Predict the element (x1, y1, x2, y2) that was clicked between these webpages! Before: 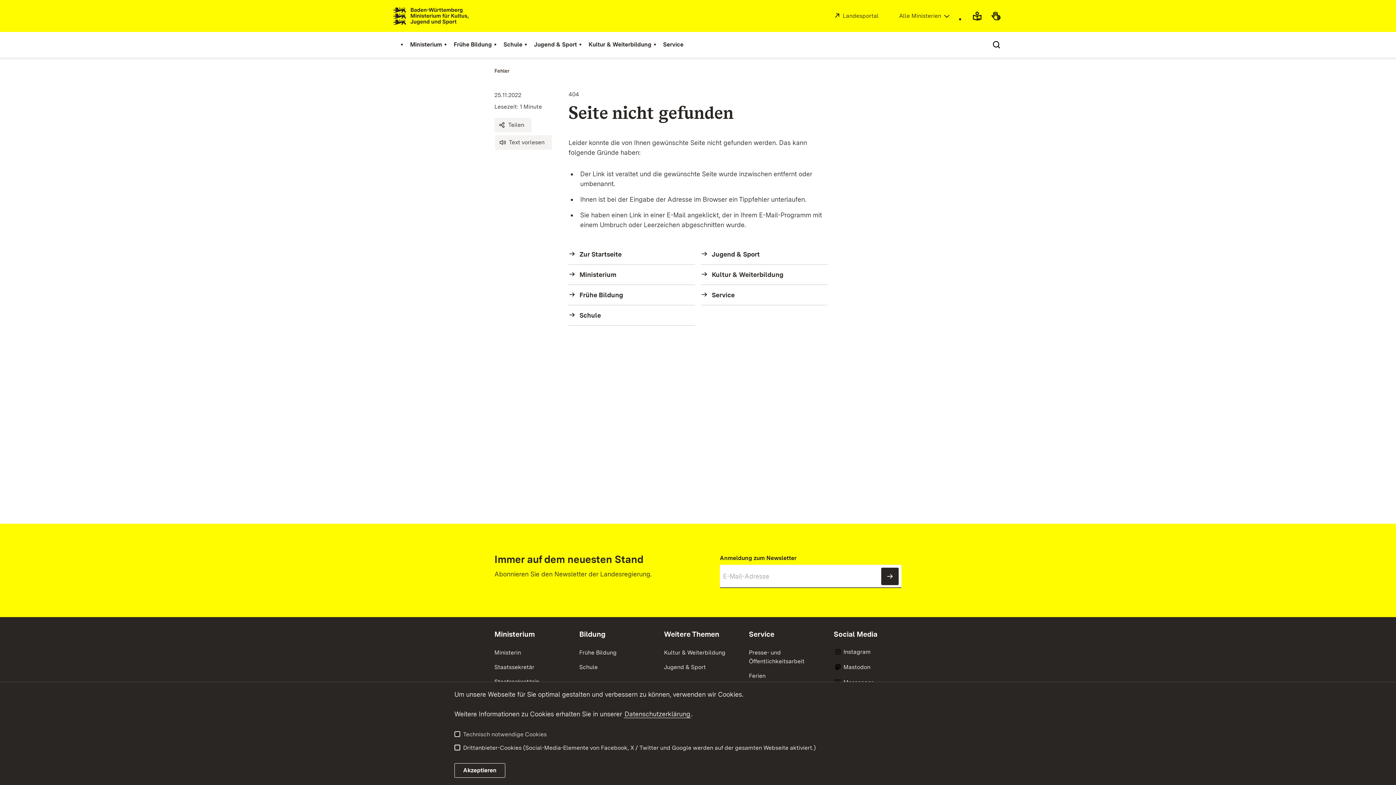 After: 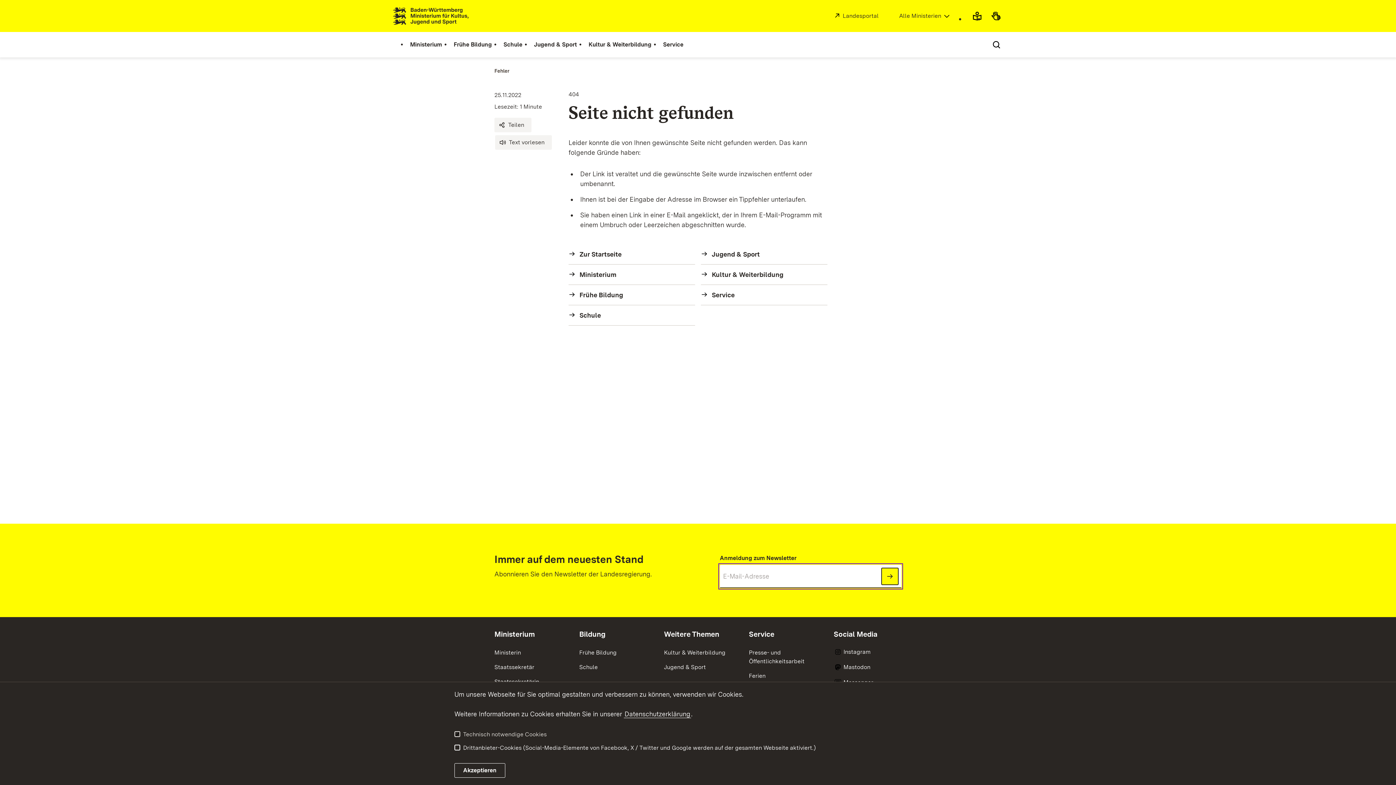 Action: label: Newsletter abonnieren bbox: (881, 568, 898, 585)